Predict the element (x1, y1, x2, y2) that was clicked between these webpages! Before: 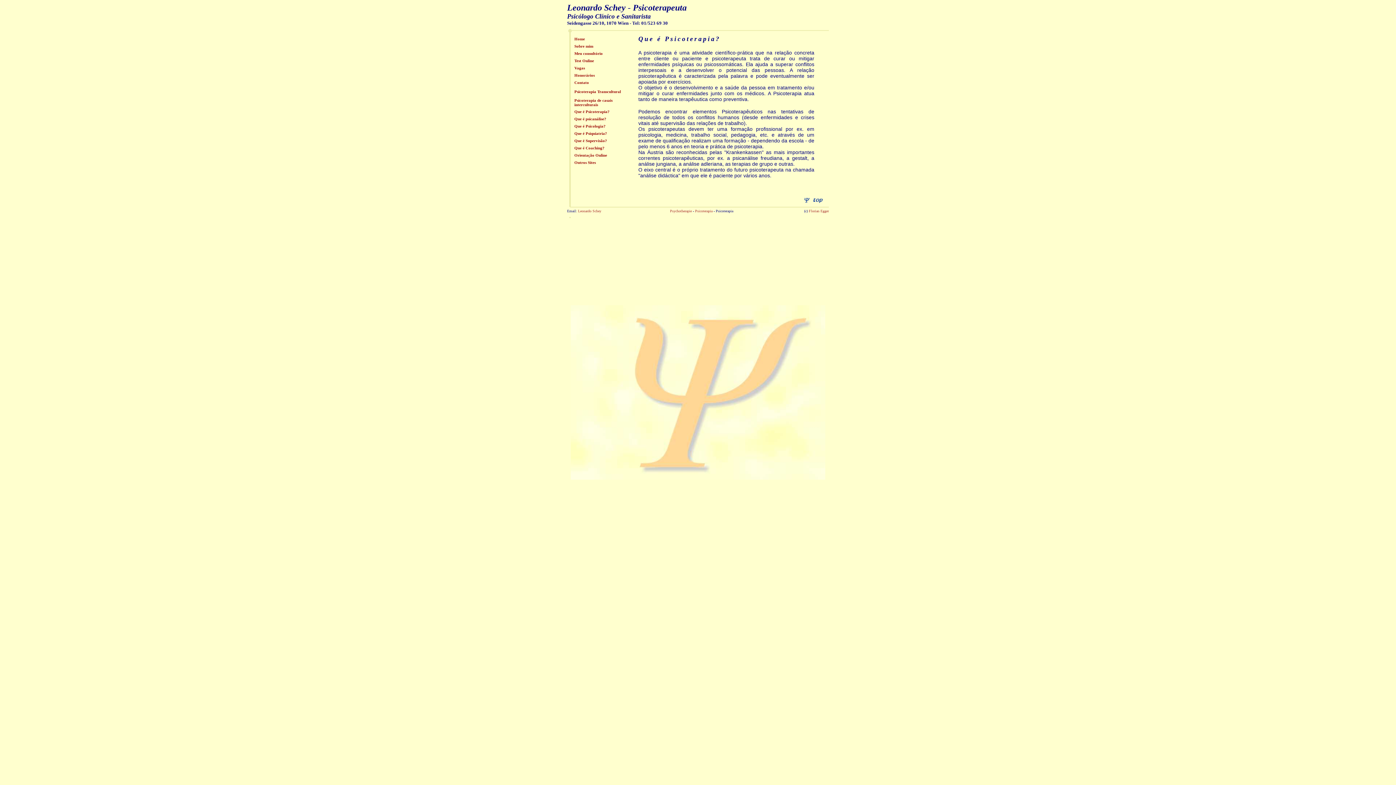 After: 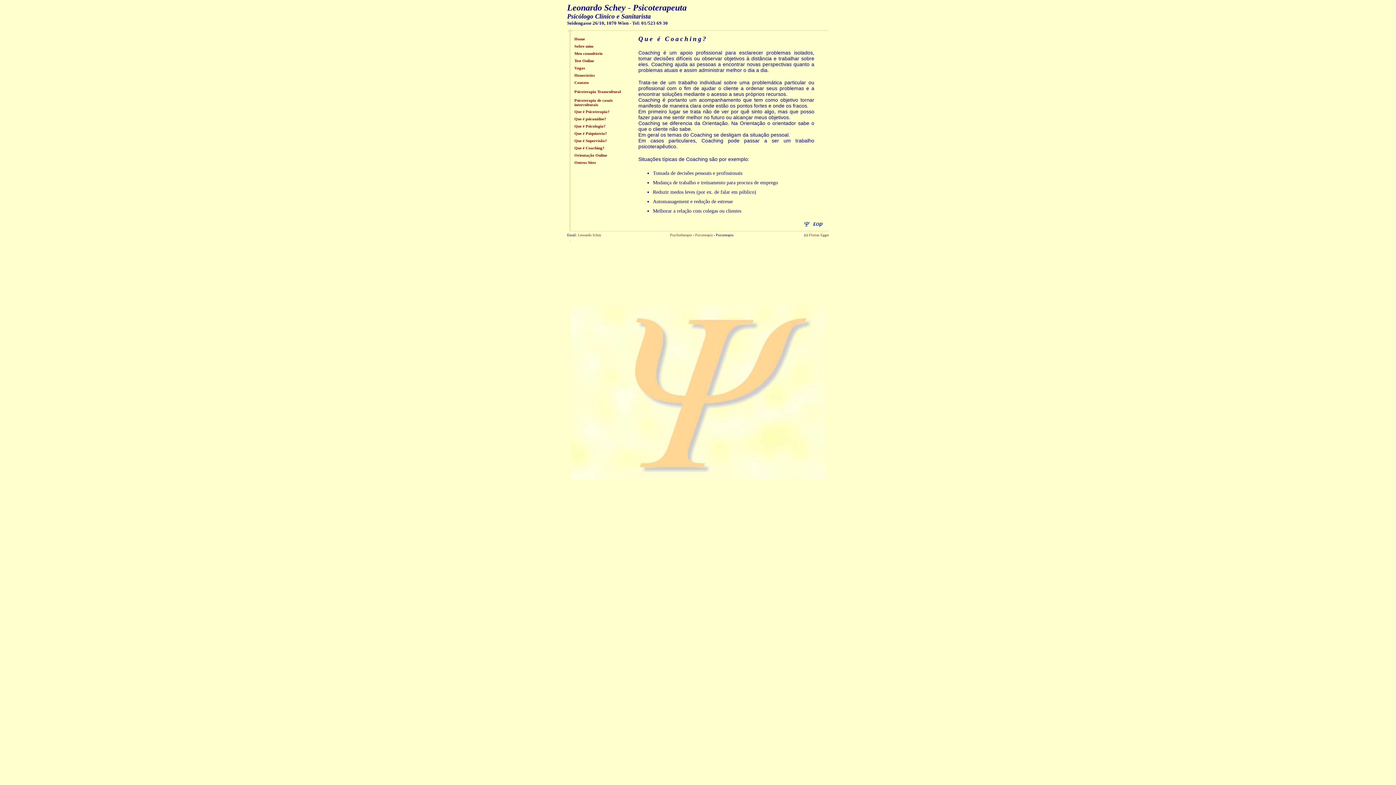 Action: bbox: (574, 145, 604, 150) label: Que é Coaching?